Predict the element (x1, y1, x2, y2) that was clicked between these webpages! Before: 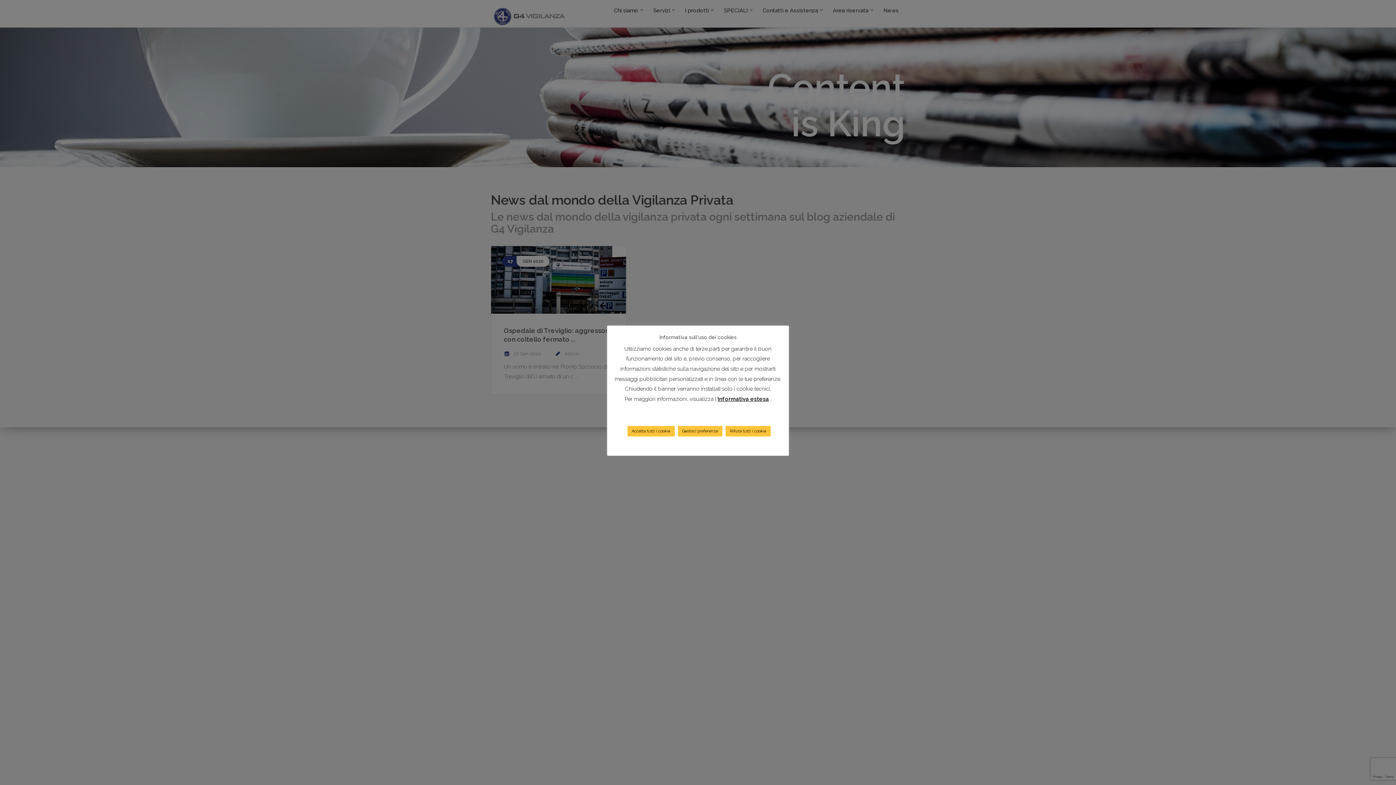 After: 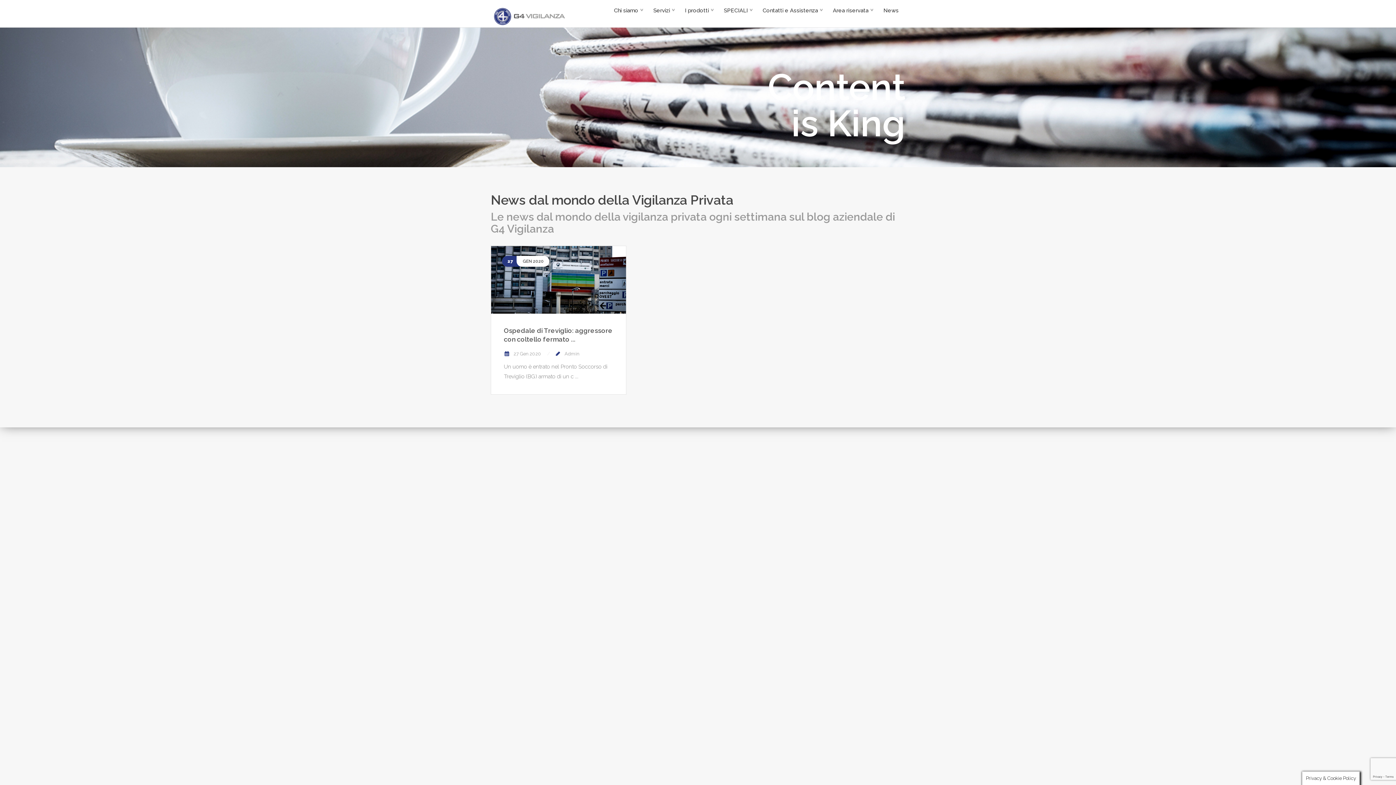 Action: label: Accetta tutti i cookie bbox: (627, 426, 674, 436)